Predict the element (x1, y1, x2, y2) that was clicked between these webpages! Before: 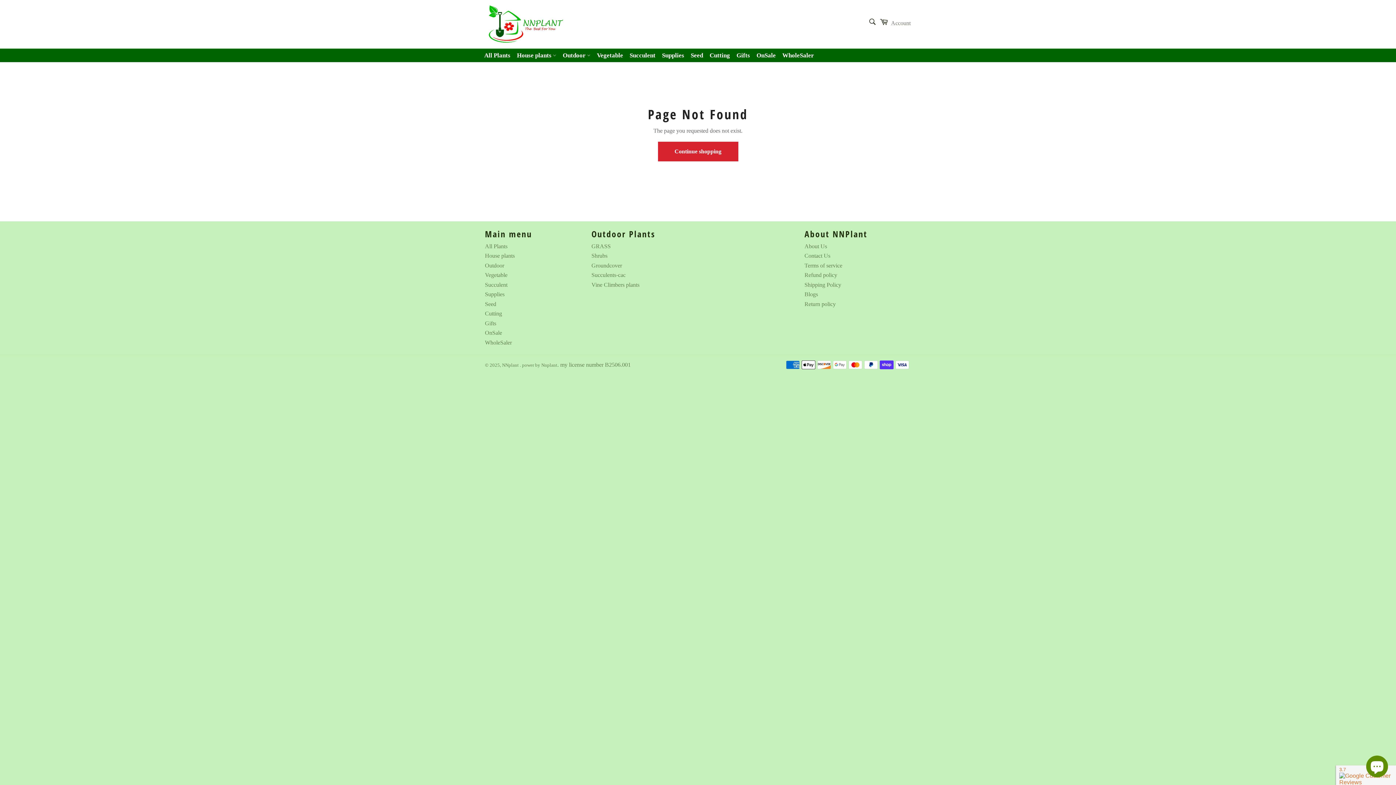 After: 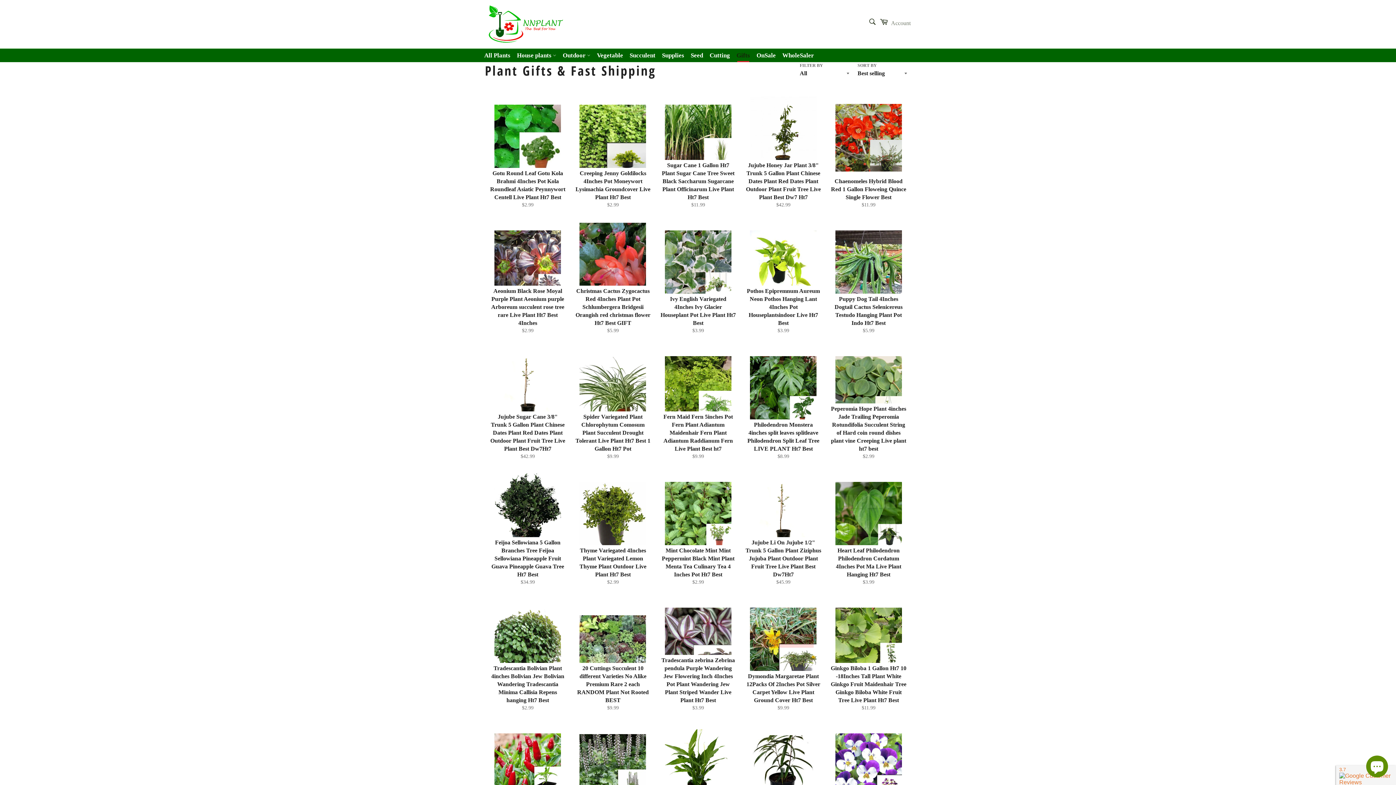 Action: label: Gifts bbox: (734, 48, 752, 62)